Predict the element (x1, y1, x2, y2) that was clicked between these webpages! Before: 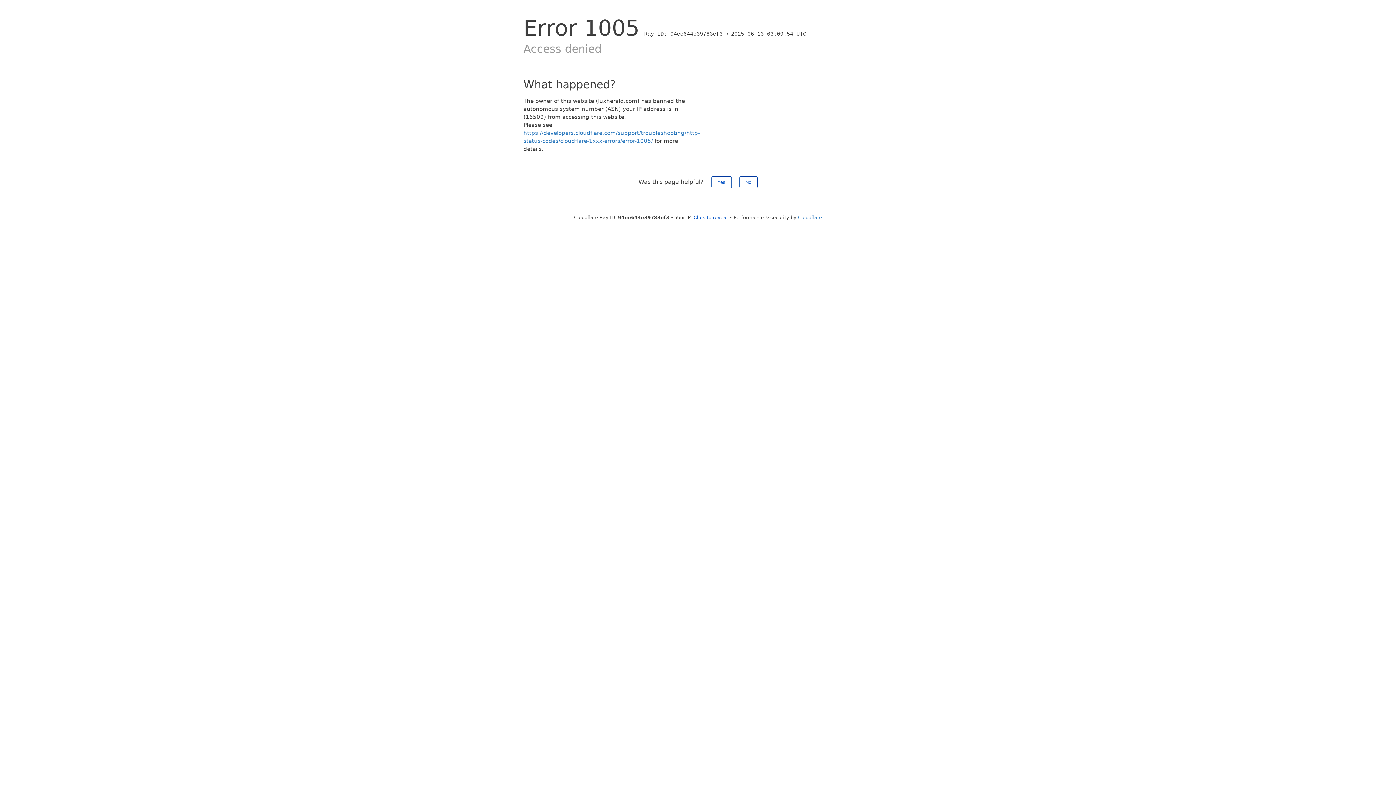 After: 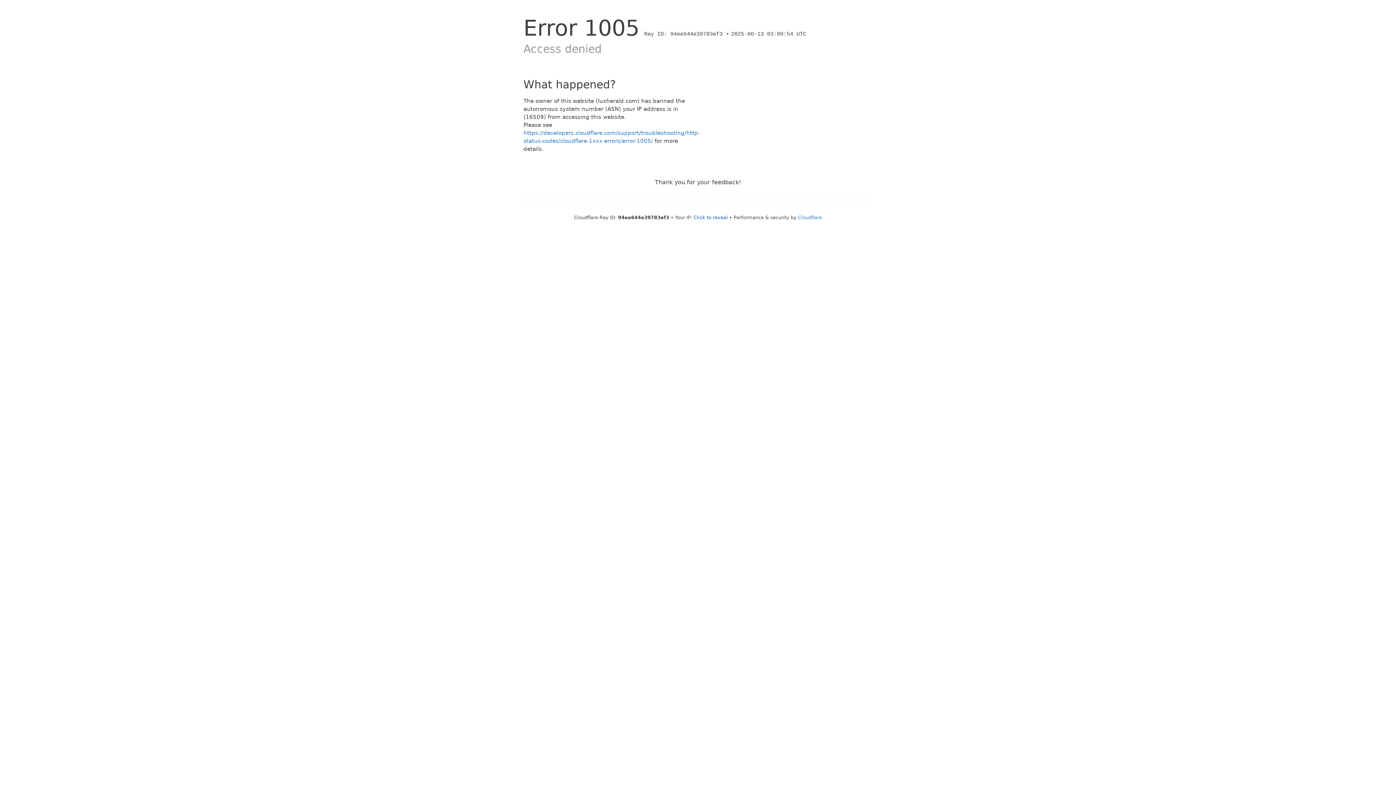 Action: bbox: (739, 176, 757, 188) label: No